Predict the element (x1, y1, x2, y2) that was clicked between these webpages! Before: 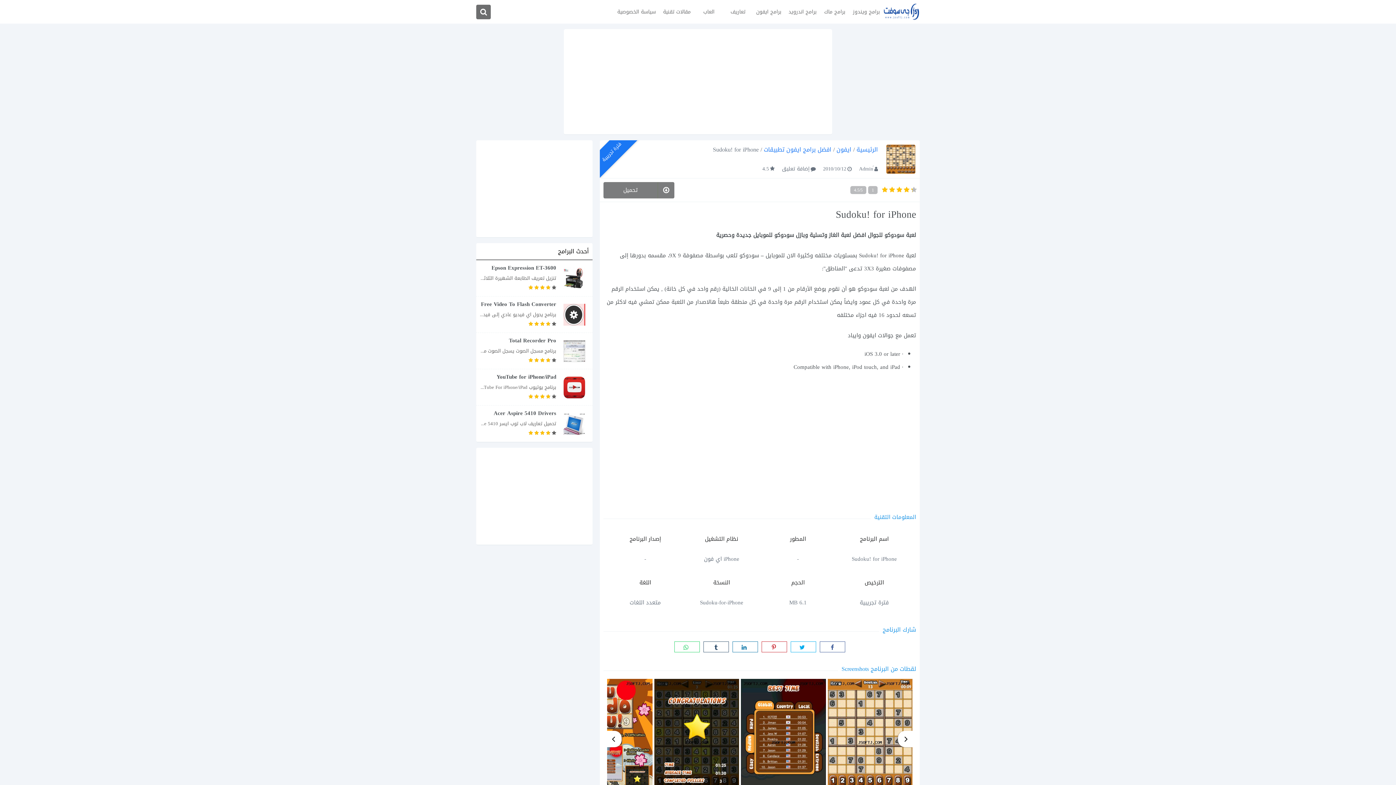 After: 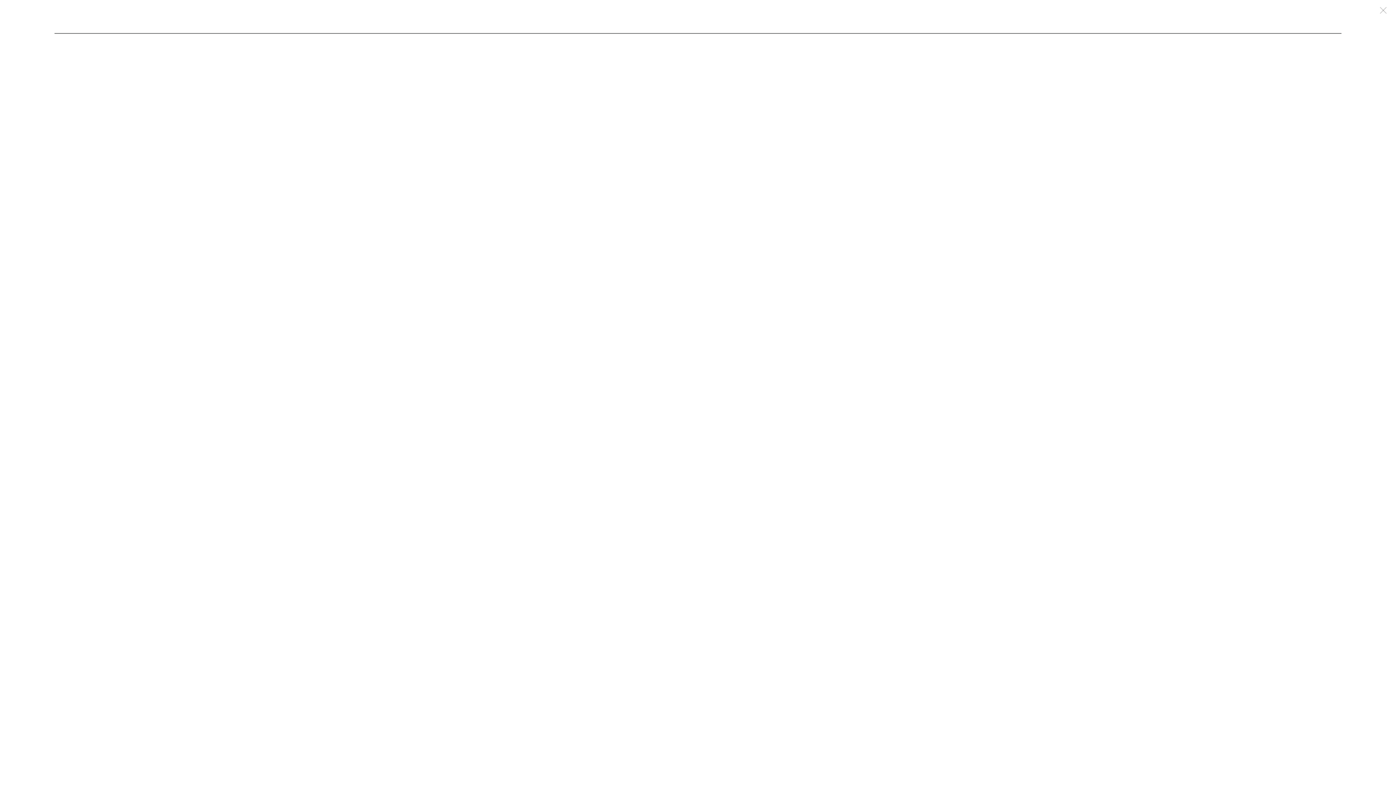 Action: bbox: (476, 4, 490, 19)